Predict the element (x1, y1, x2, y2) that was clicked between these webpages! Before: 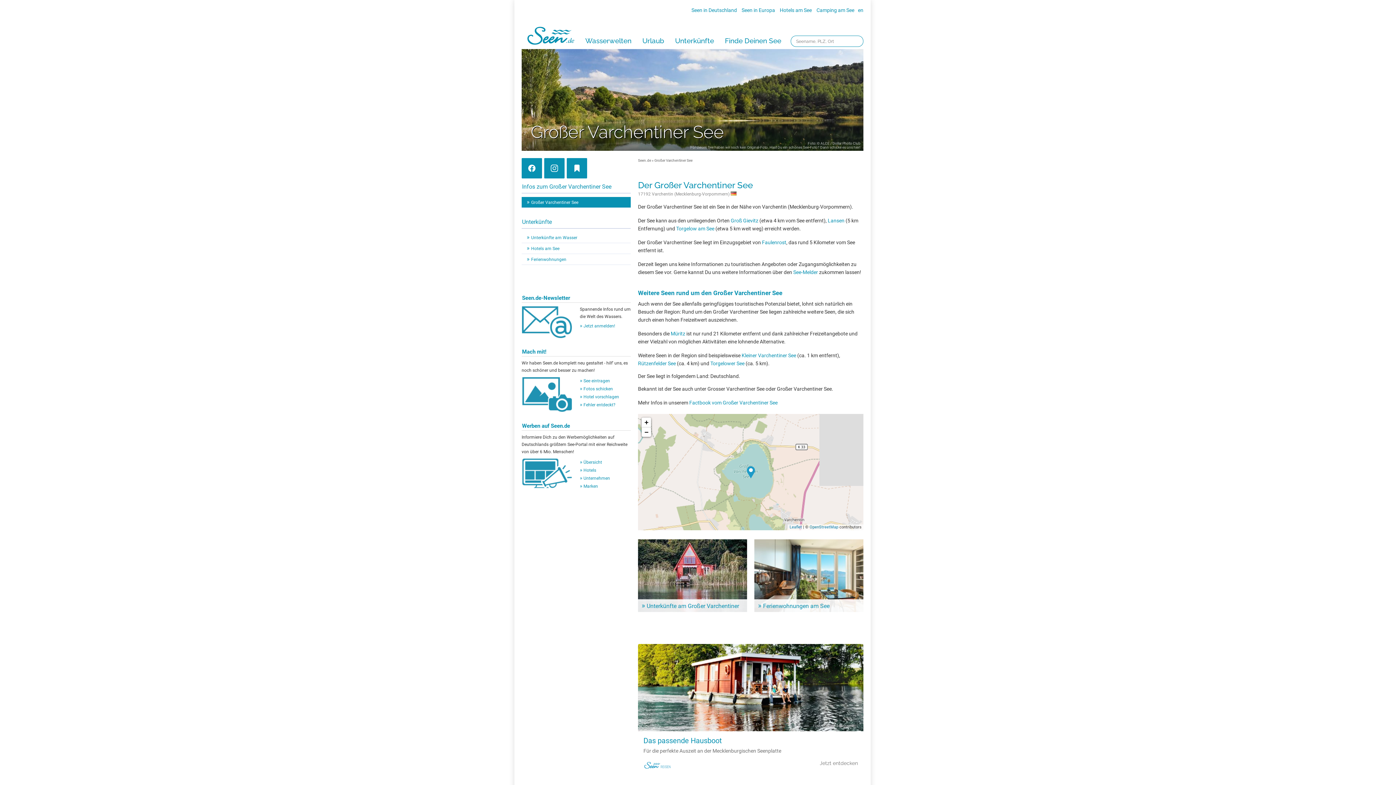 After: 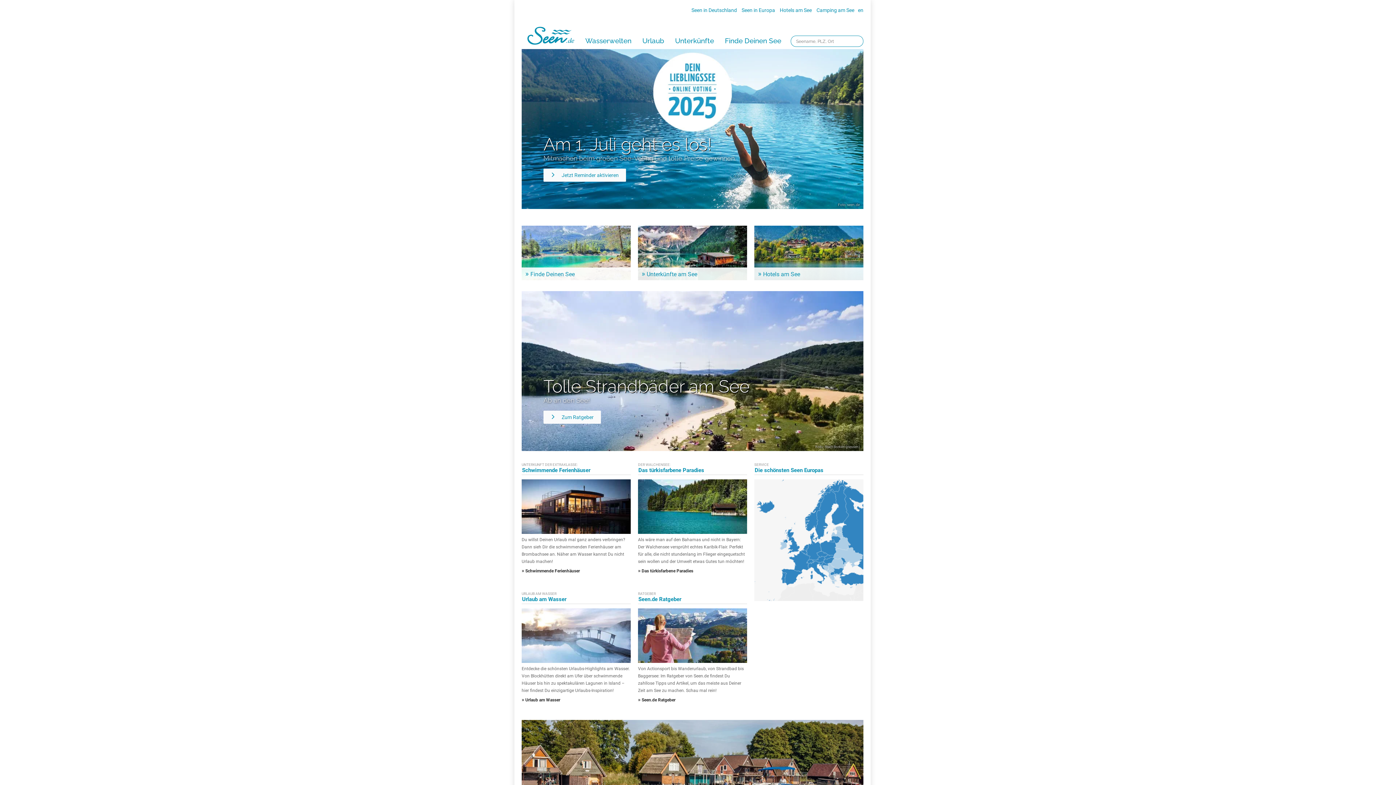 Action: bbox: (638, 158, 651, 162) label: Seen.de